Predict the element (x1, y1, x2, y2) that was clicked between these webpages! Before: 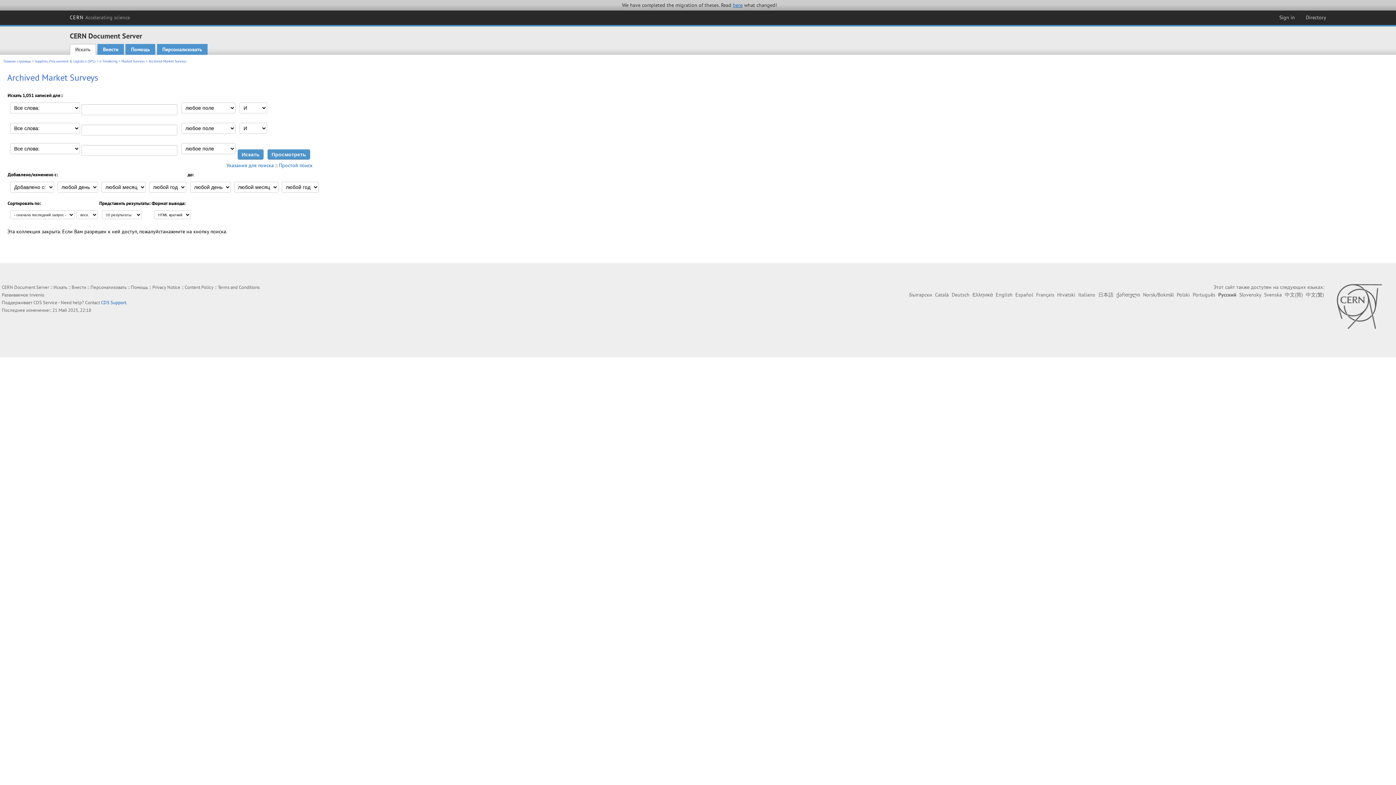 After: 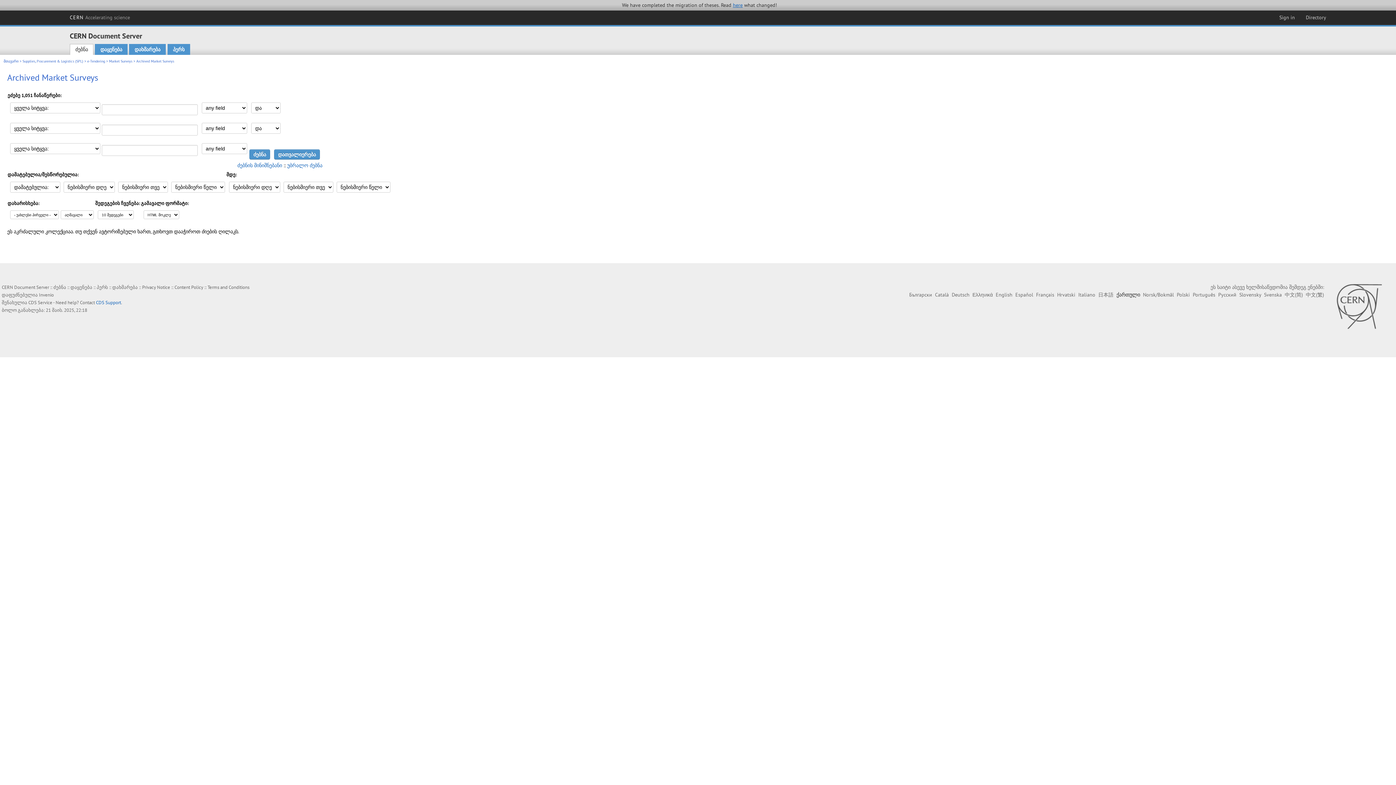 Action: label: ქართული bbox: (1116, 291, 1140, 298)